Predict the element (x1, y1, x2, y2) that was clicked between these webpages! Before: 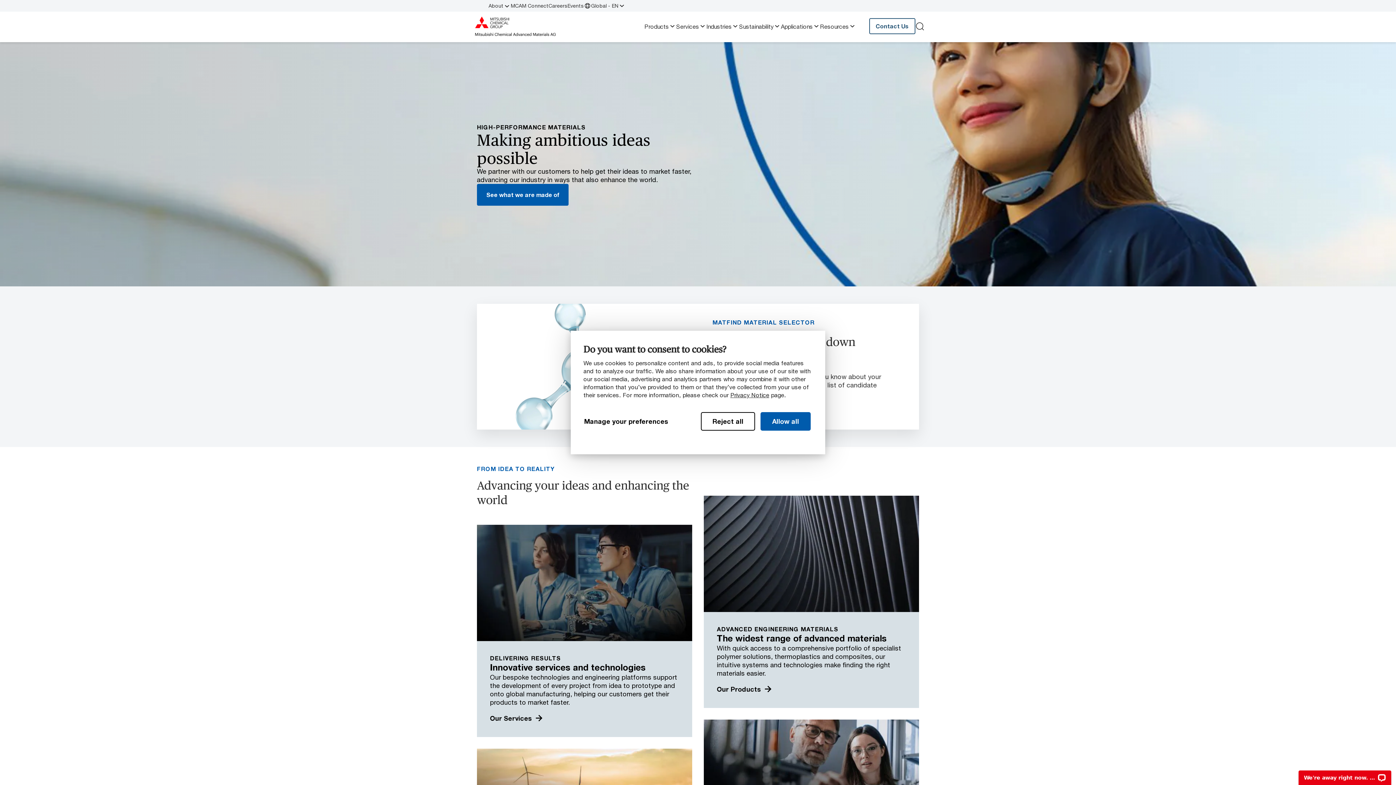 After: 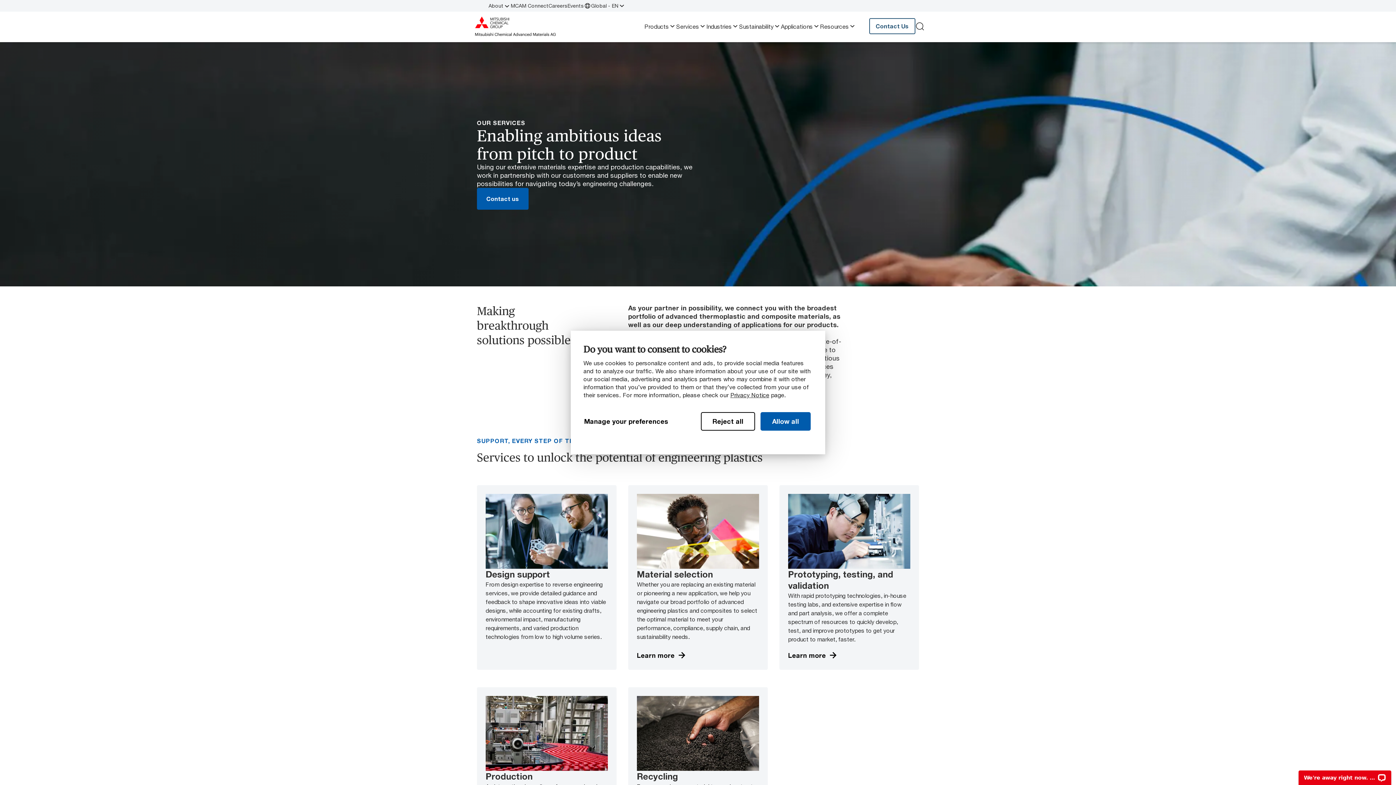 Action: label: Our Services bbox: (490, 712, 545, 724)